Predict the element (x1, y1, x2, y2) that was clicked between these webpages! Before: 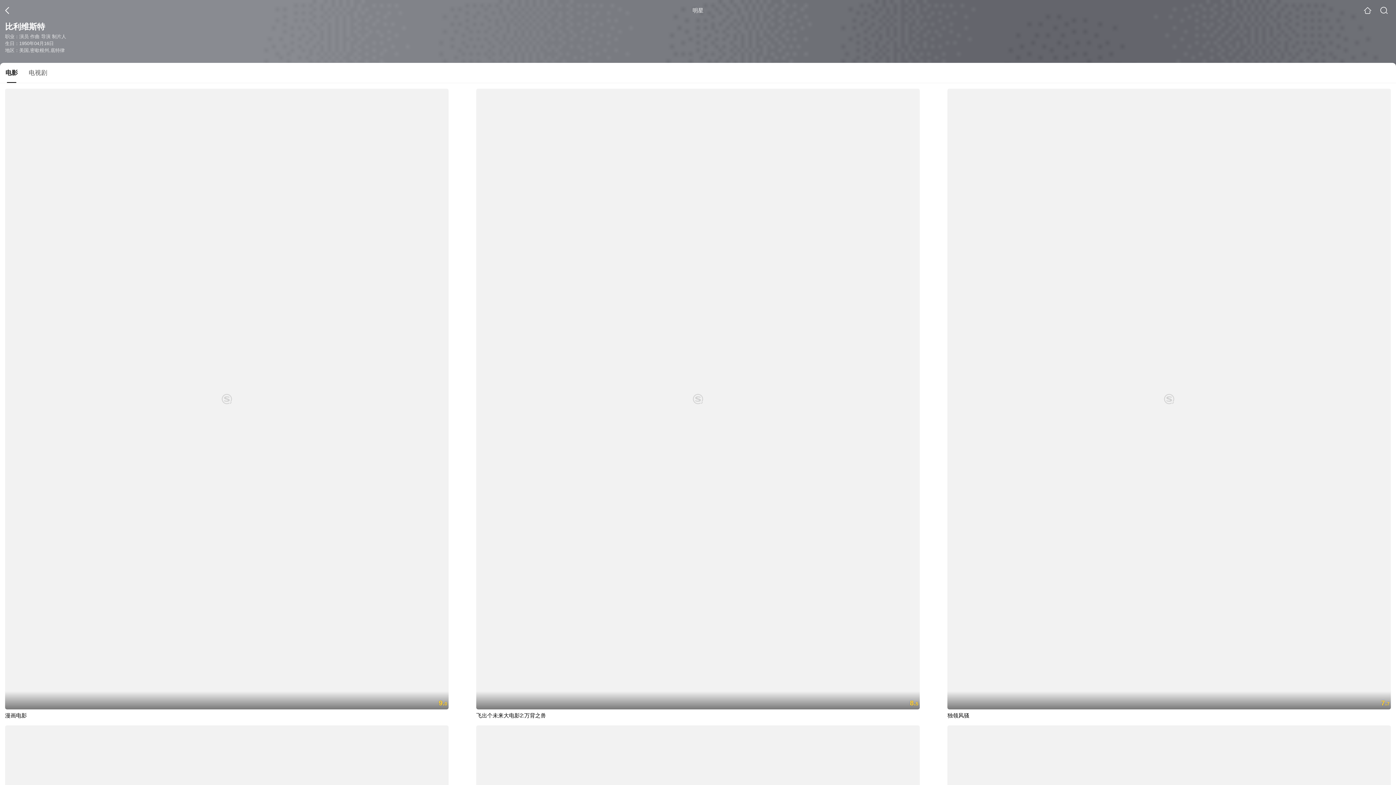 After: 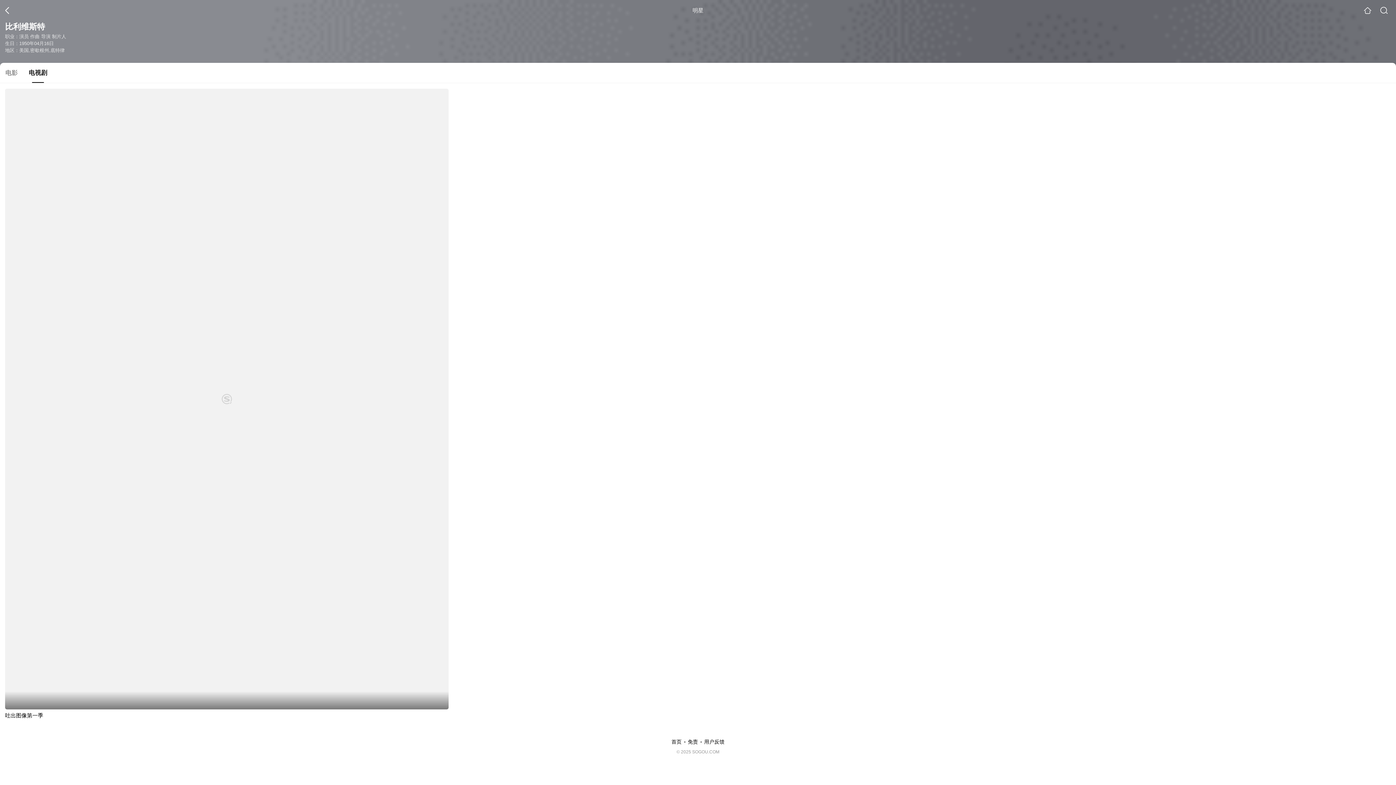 Action: bbox: (23, 68, 52, 82) label: 电视剧